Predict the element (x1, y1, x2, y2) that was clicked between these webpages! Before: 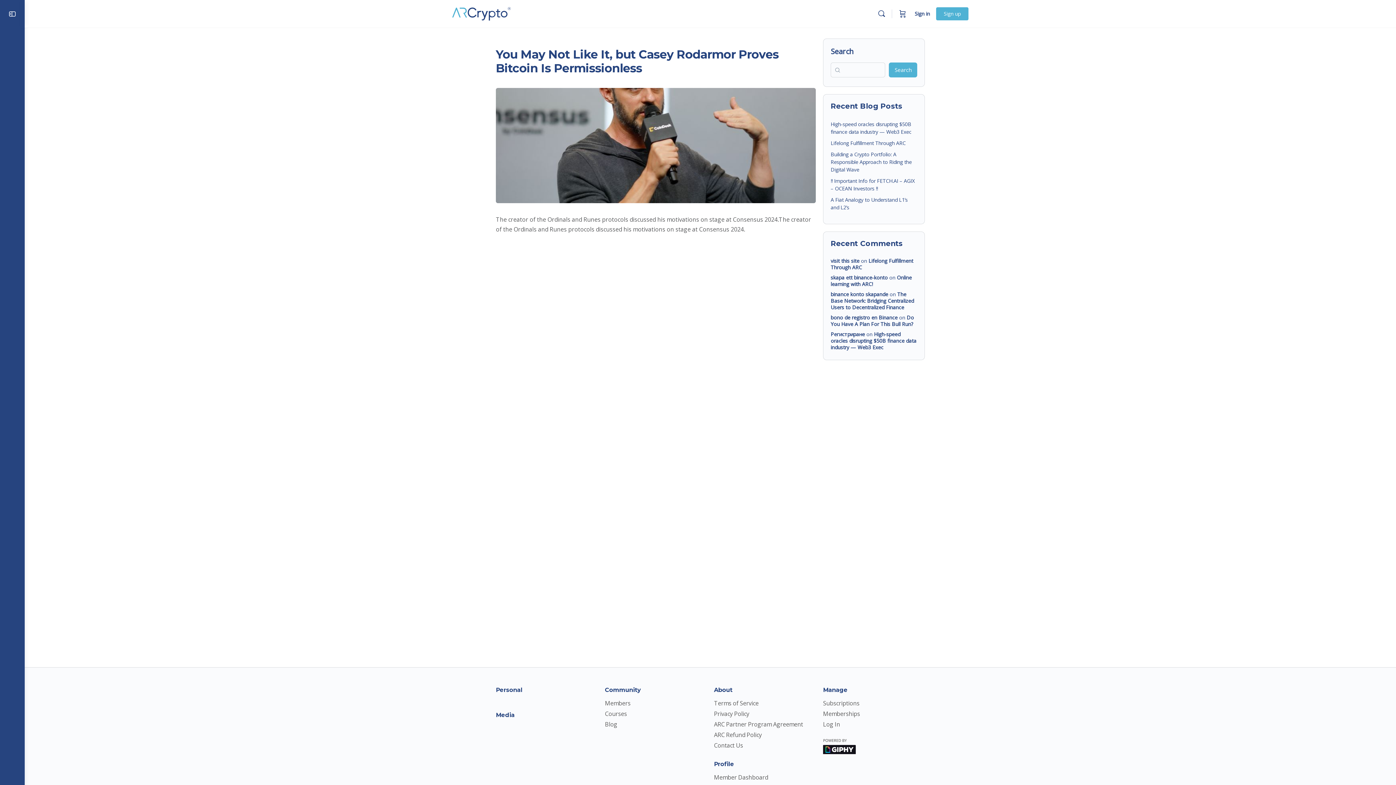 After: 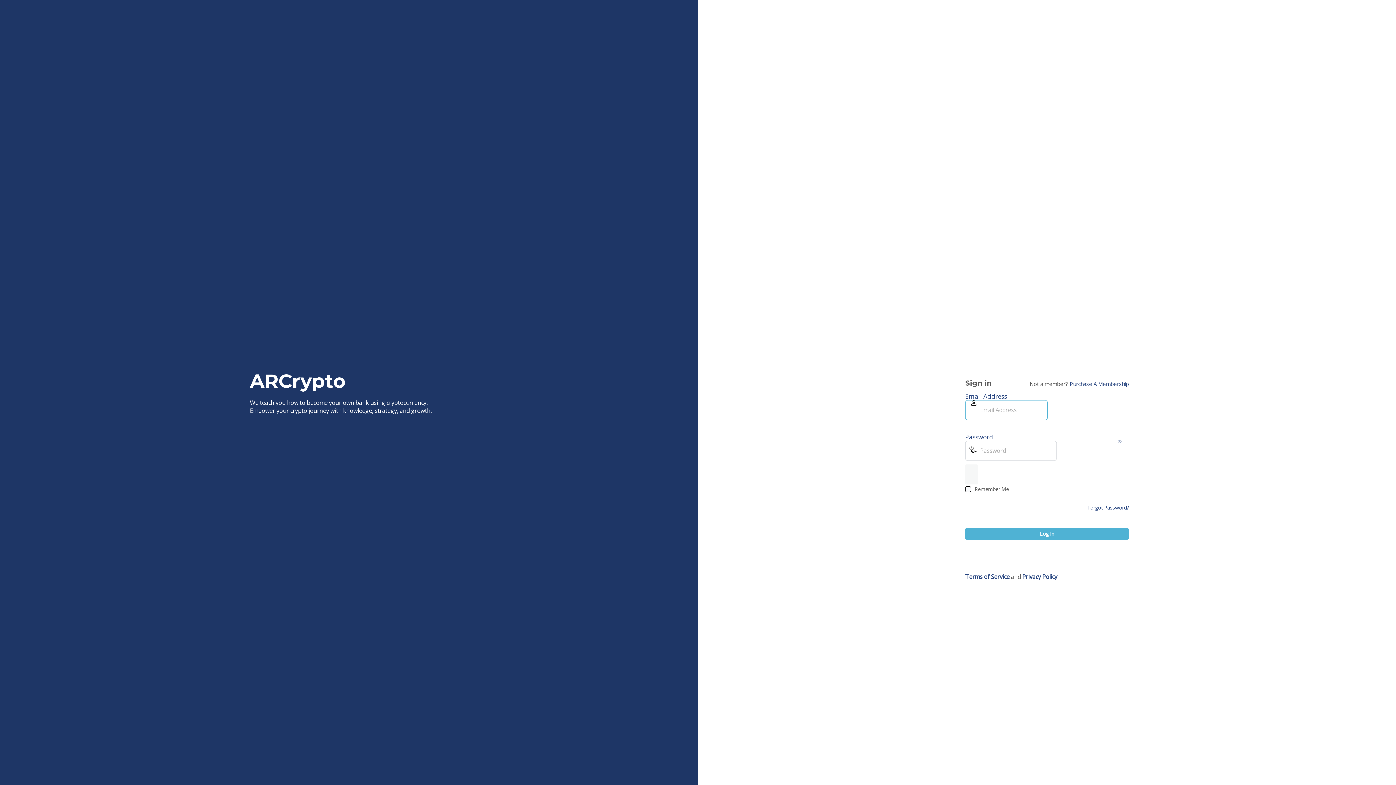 Action: bbox: (452, 7, 514, 18)